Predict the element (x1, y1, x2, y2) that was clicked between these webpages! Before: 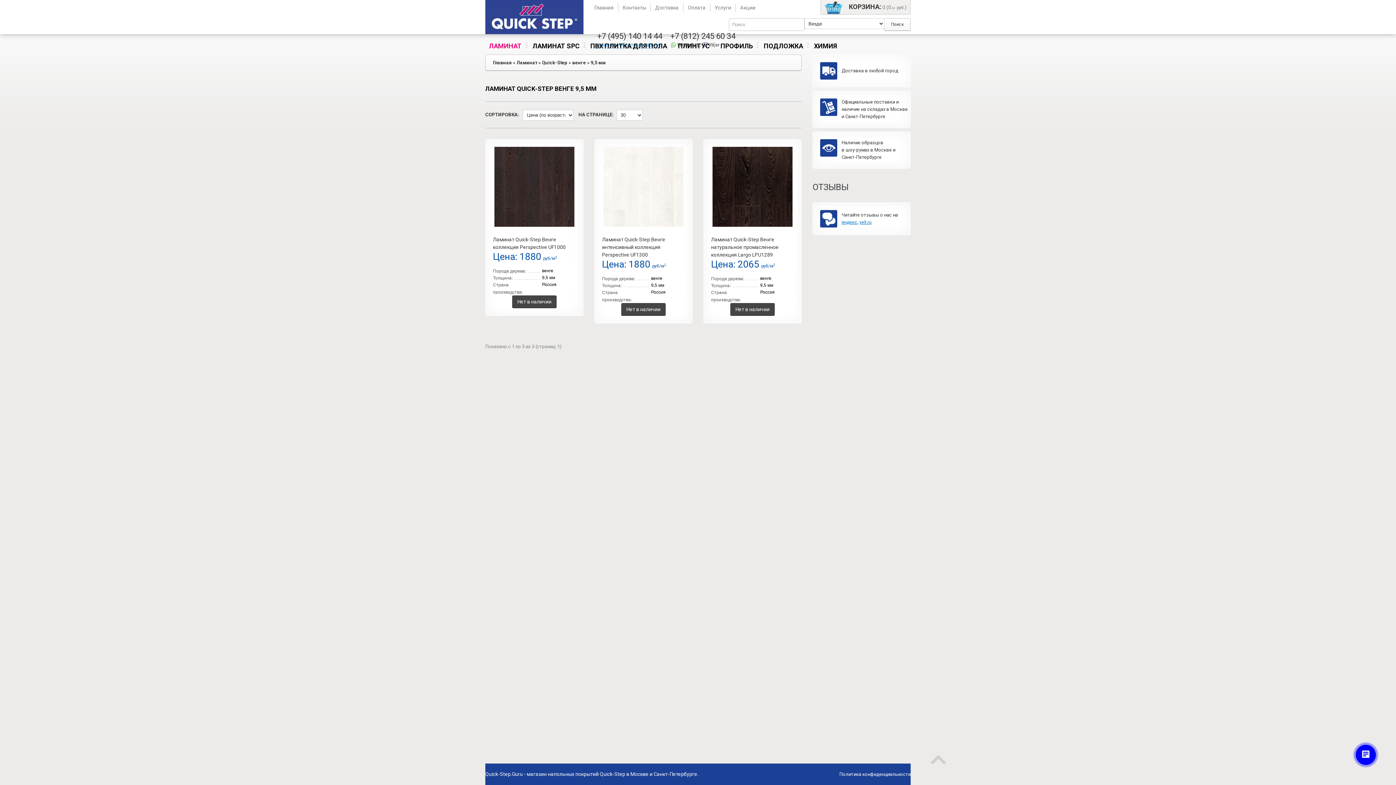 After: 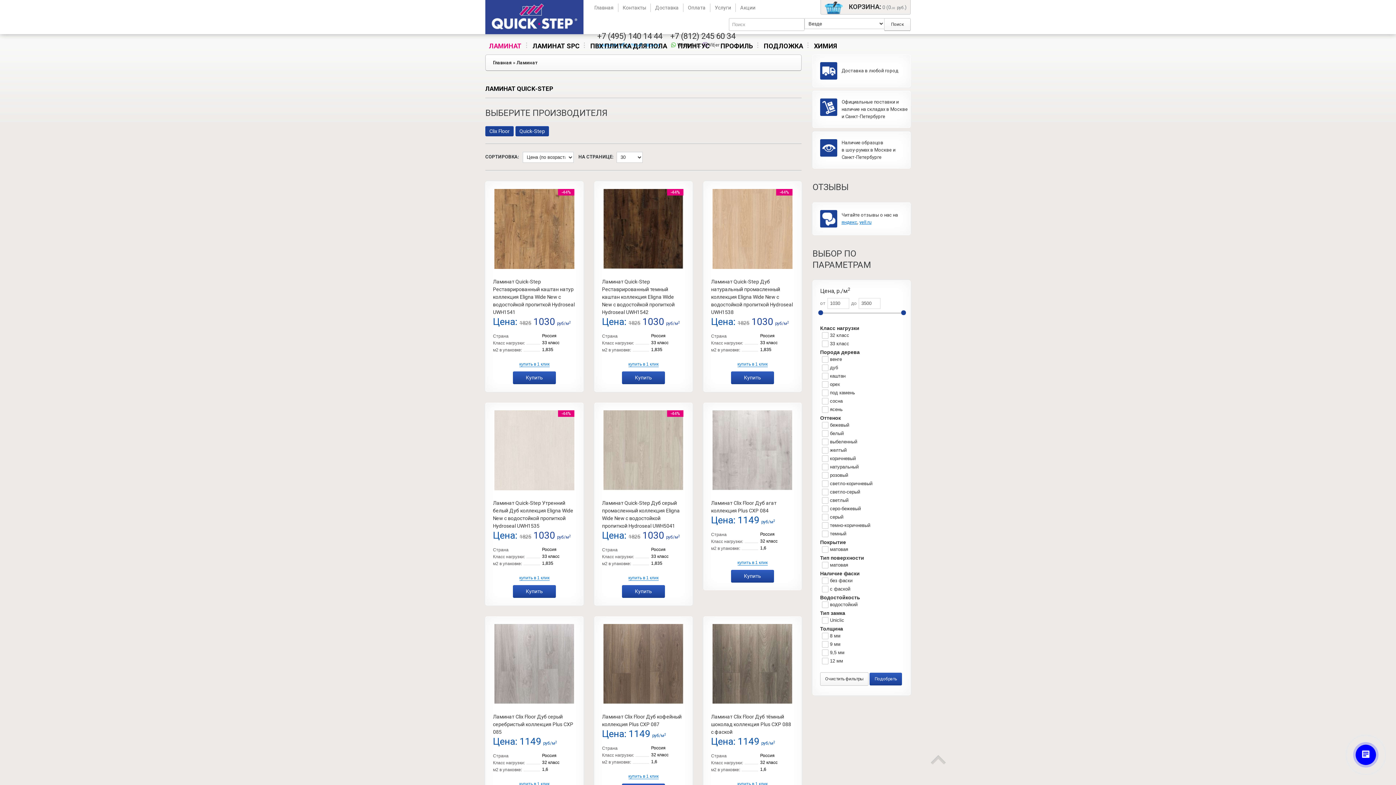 Action: label: Ламинат bbox: (516, 60, 537, 65)